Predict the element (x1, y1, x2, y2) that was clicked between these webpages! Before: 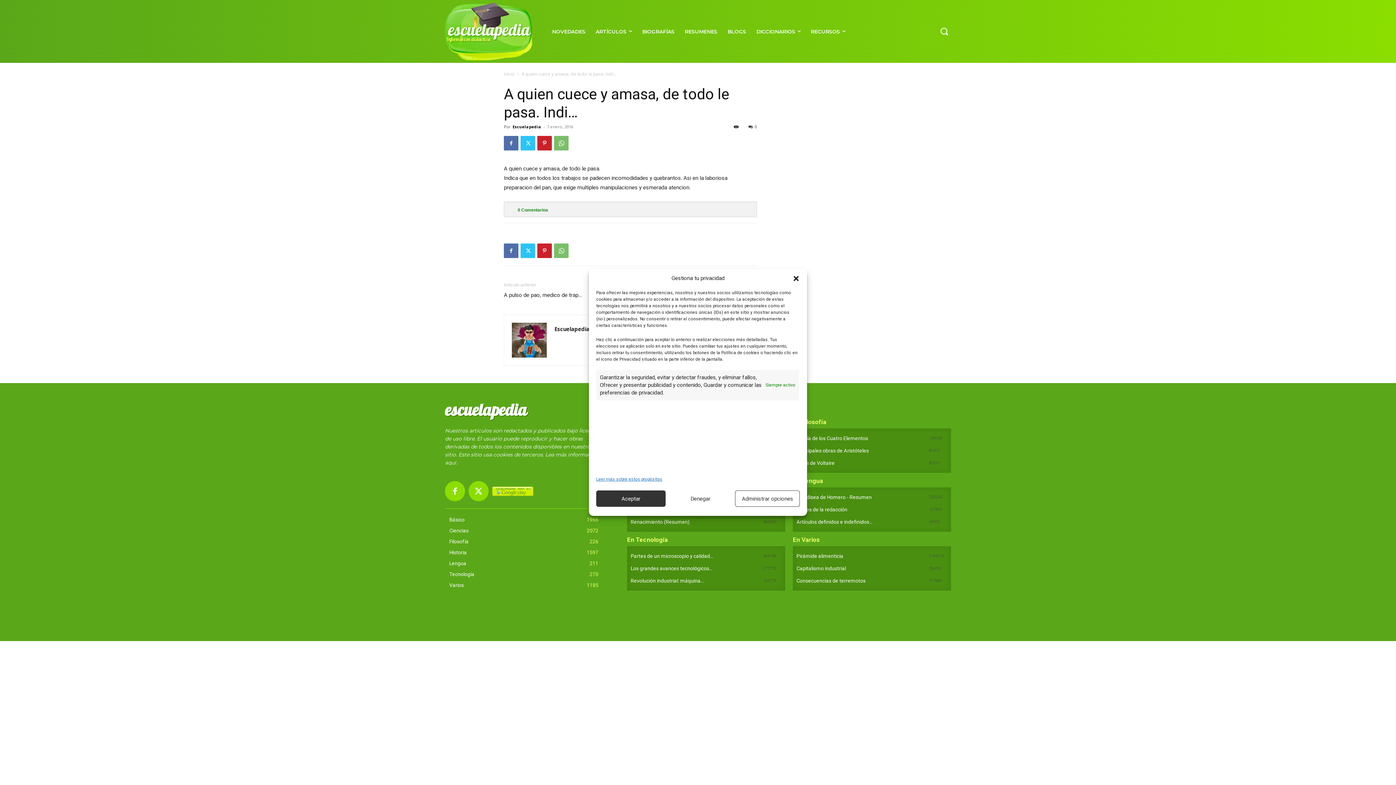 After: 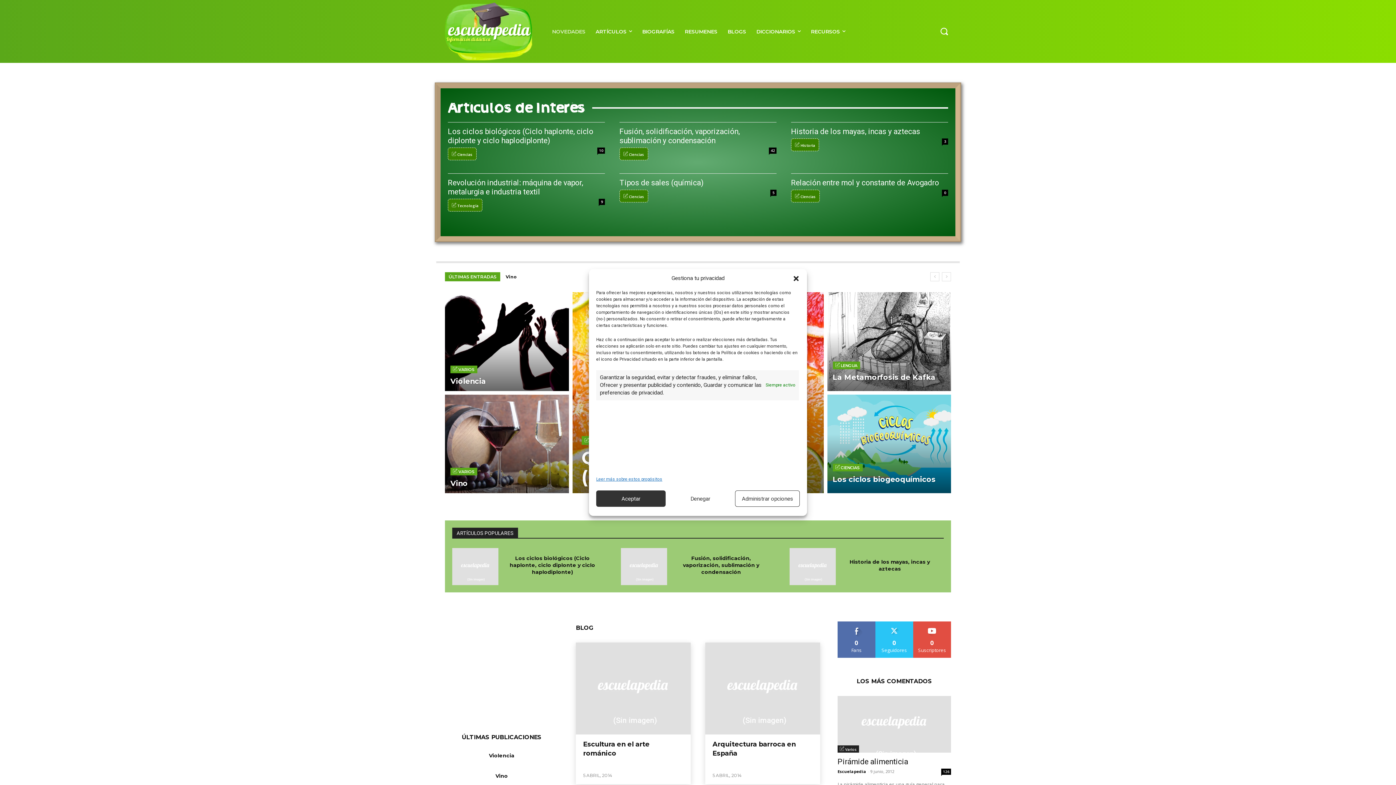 Action: label: escuelapedia
Información didáctica bbox: (445, 2, 532, 60)